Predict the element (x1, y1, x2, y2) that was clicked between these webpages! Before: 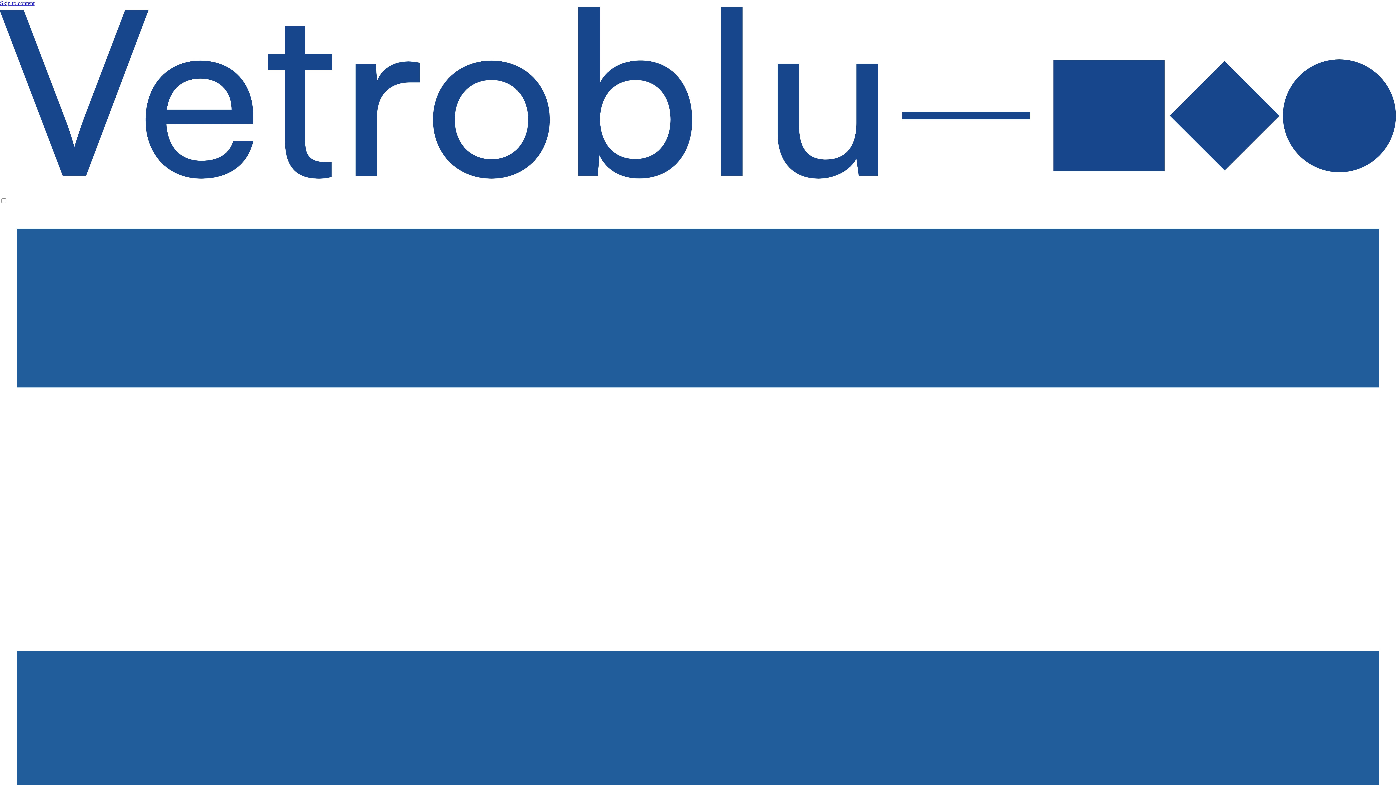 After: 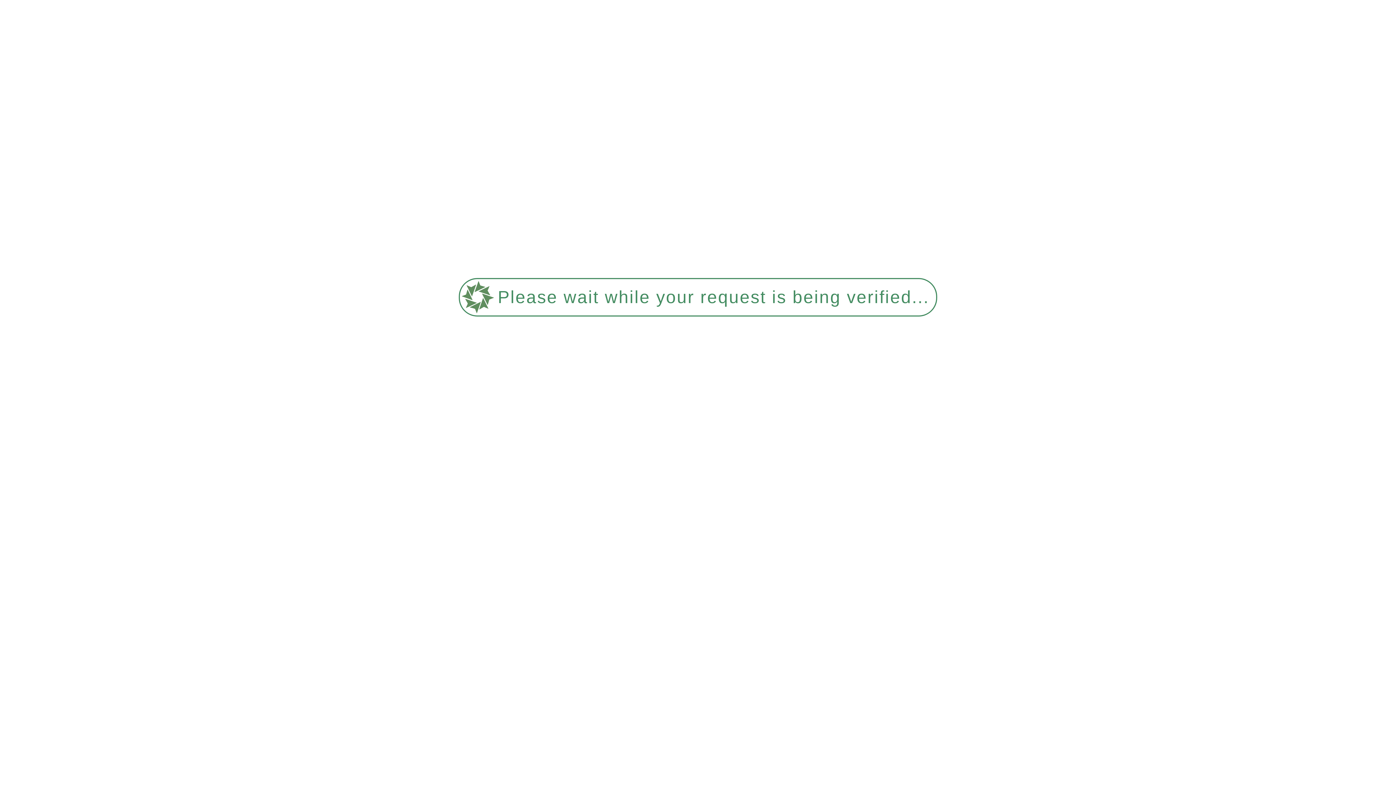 Action: bbox: (0, 191, 1396, 197)